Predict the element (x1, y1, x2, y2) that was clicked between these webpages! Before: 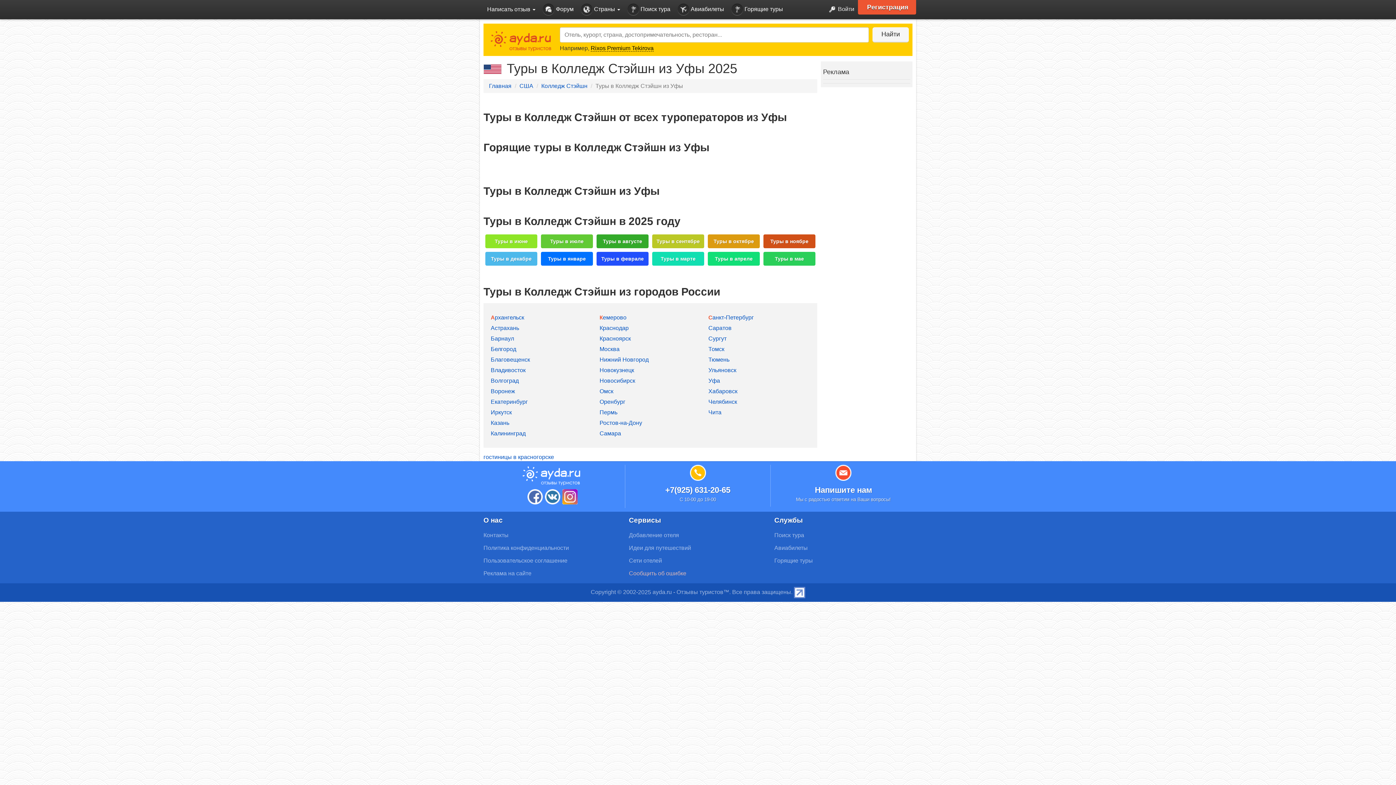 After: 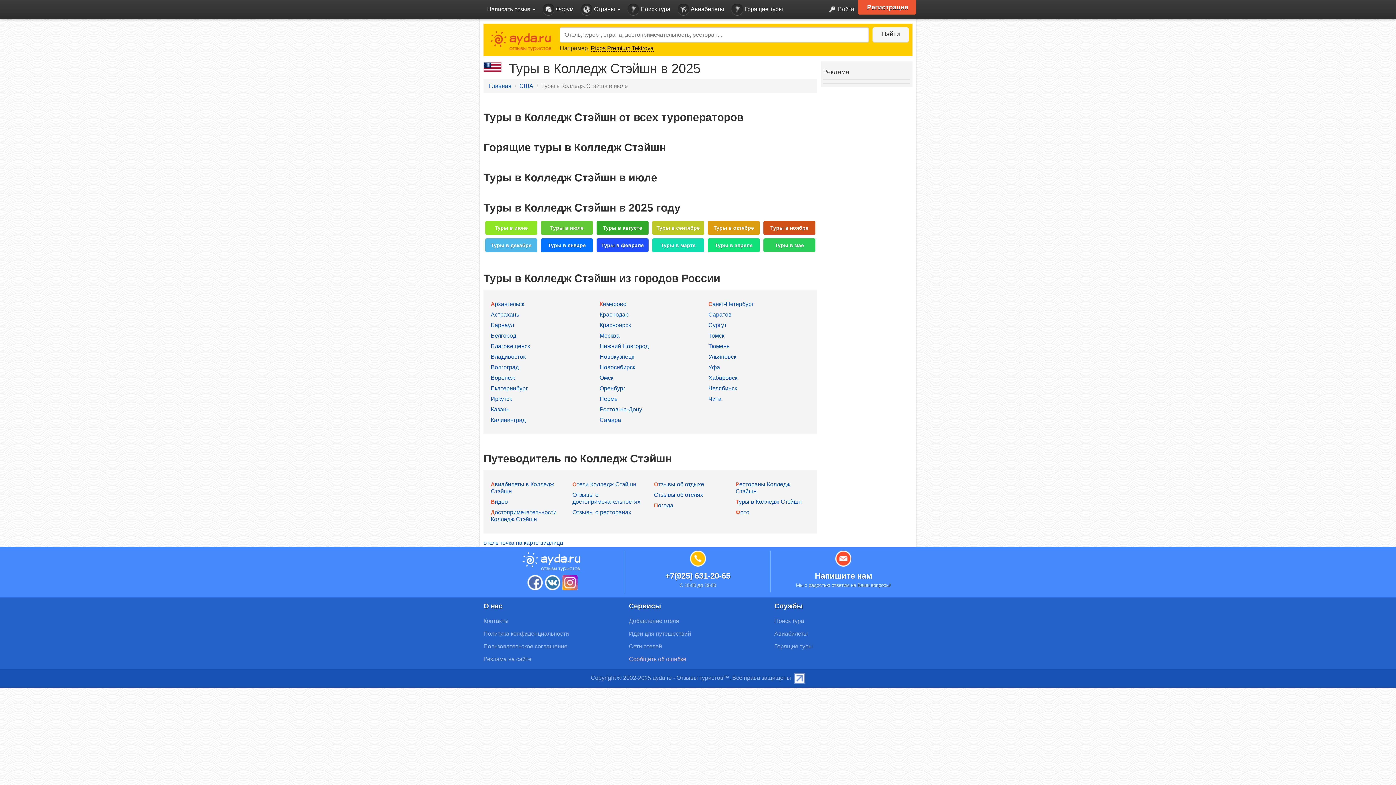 Action: label: Туры в июле bbox: (550, 238, 583, 244)